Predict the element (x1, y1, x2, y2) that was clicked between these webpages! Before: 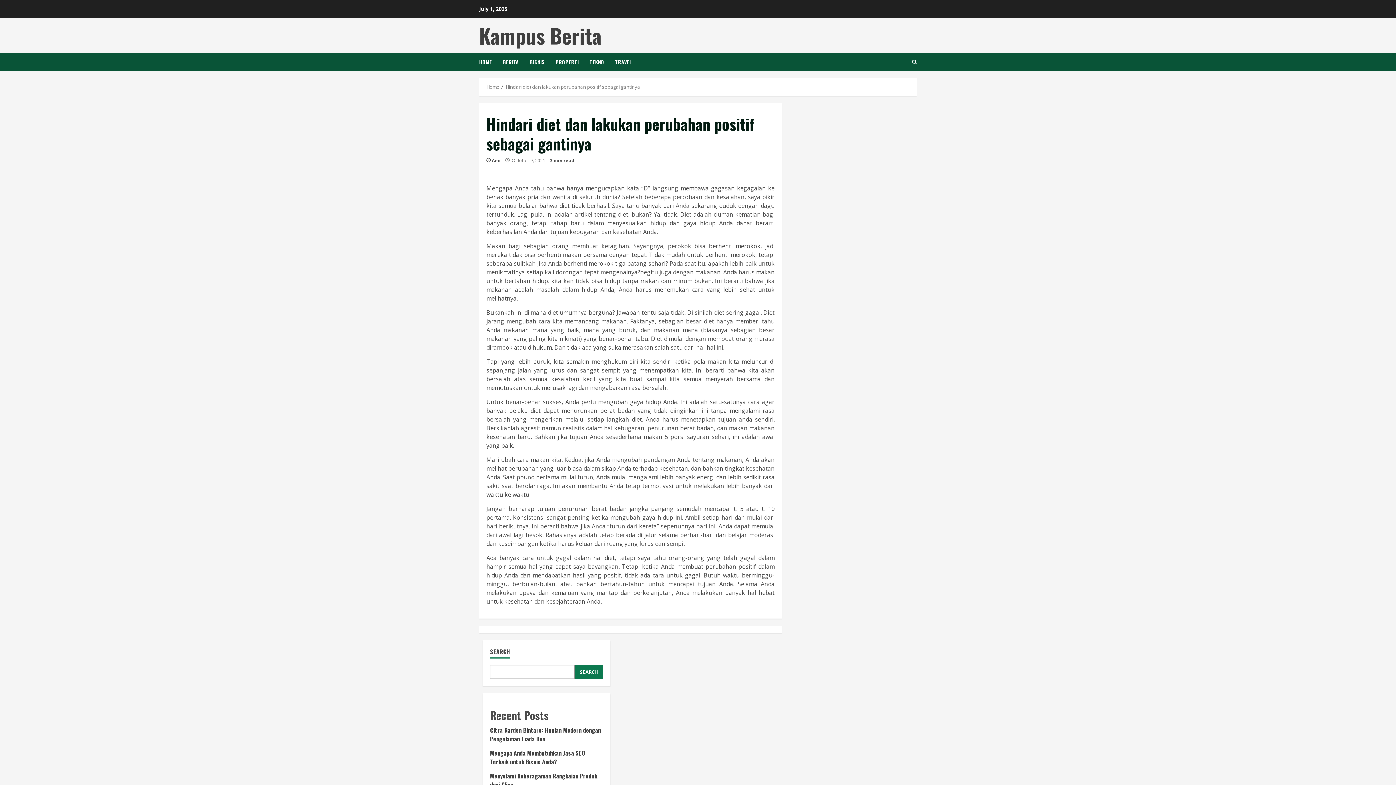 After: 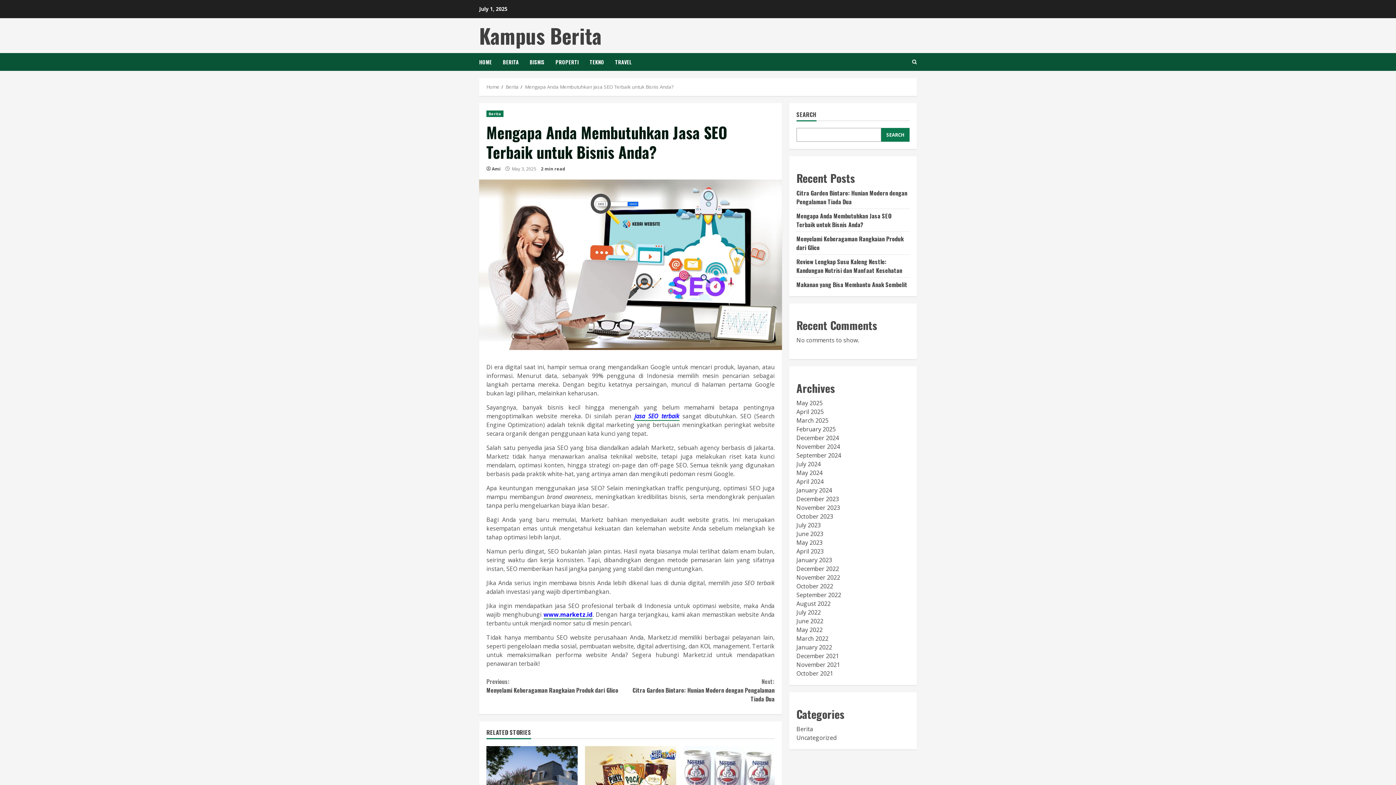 Action: label: Mengapa Anda Membutuhkan Jasa SEO Terbaik untuk Bisnis Anda? bbox: (490, 749, 585, 766)